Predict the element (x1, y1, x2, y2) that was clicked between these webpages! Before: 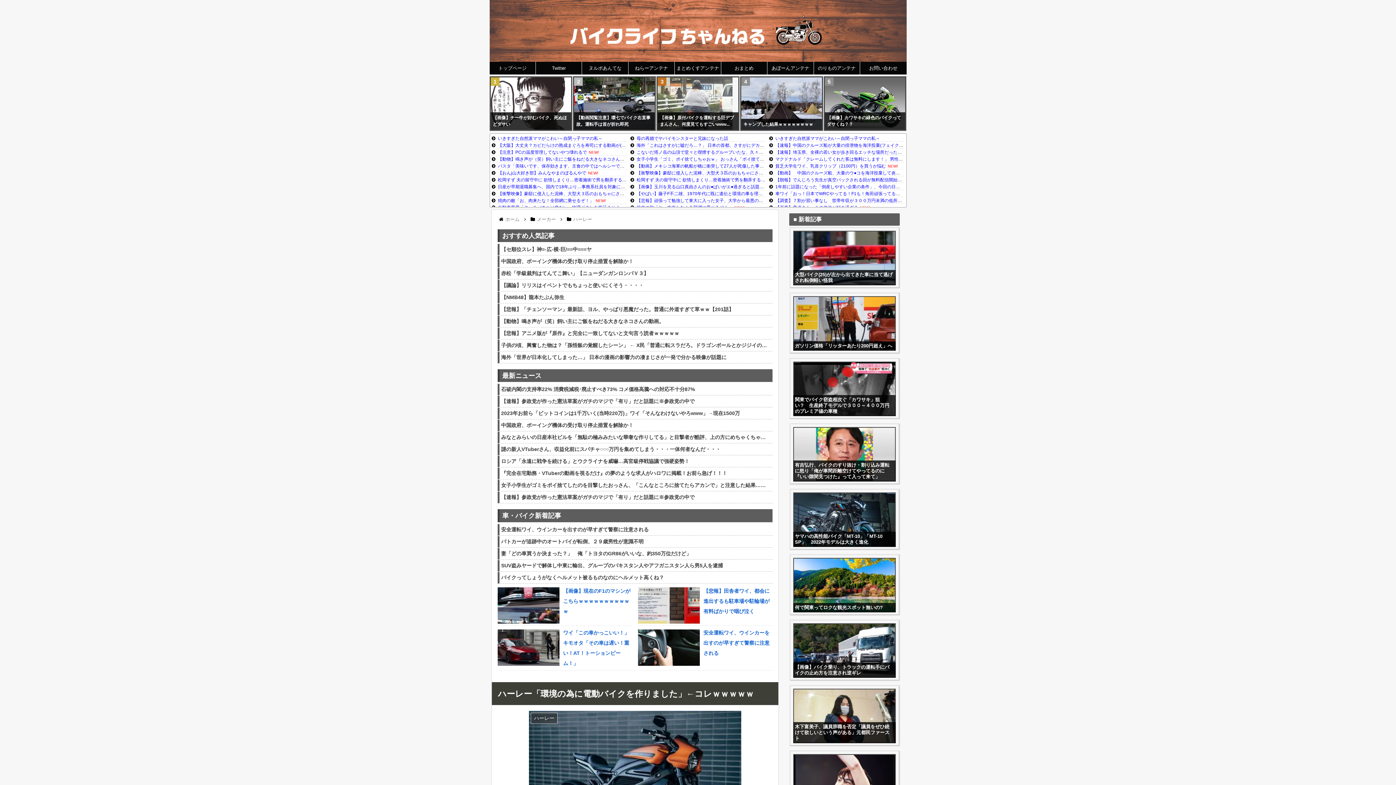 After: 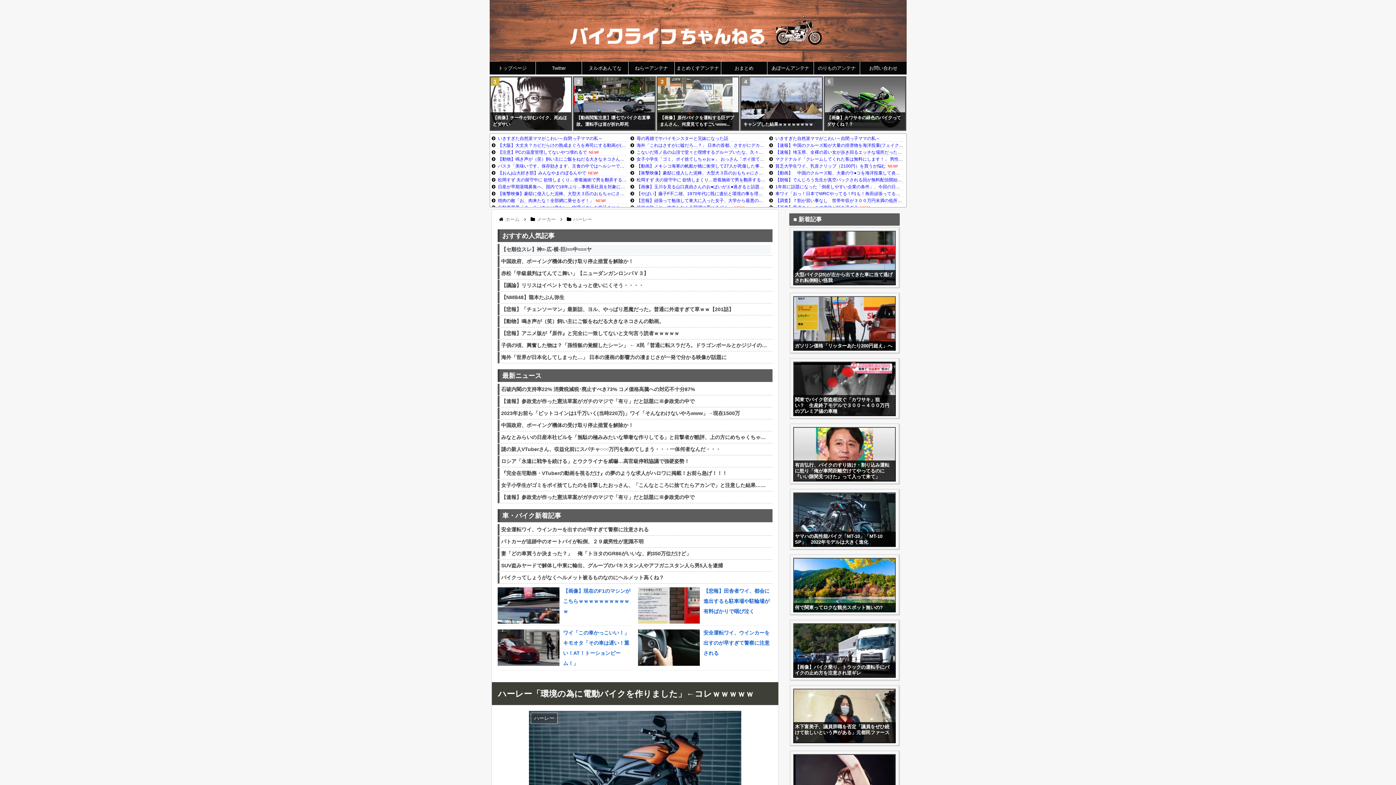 Action: label: 【セ順位スレ】神=-広-横-巨/==中===ヤ bbox: (501, 245, 770, 254)